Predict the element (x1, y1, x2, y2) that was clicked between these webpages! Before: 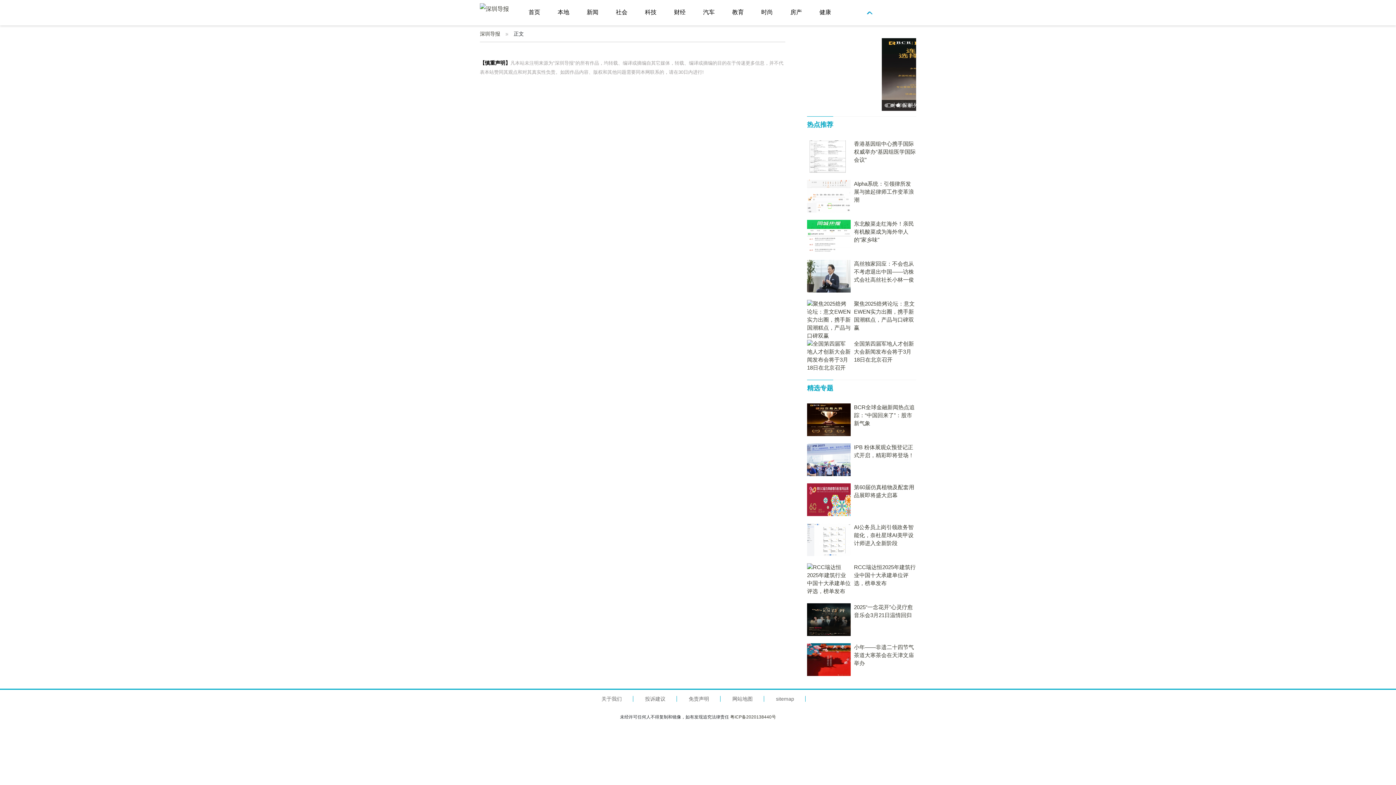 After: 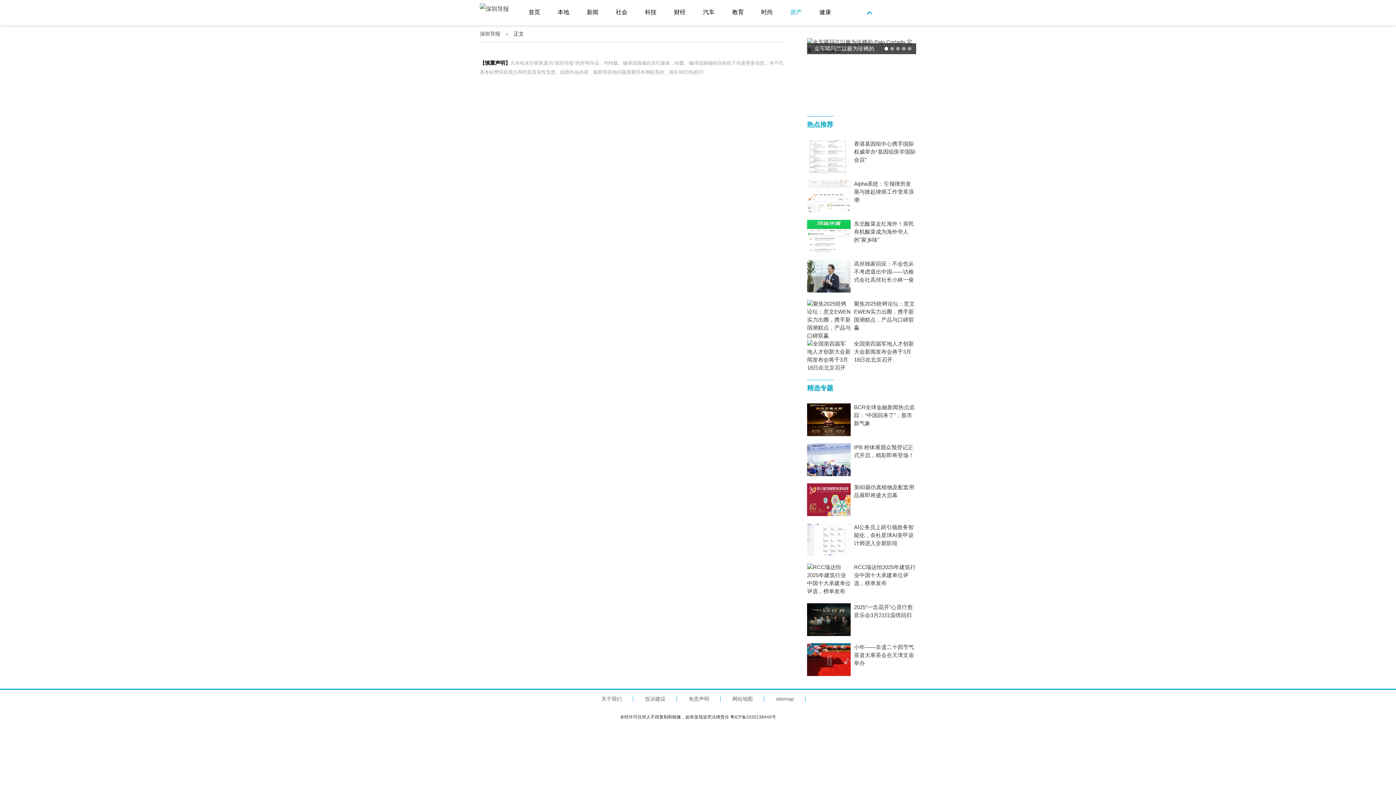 Action: bbox: (790, 9, 802, 15) label: 房产